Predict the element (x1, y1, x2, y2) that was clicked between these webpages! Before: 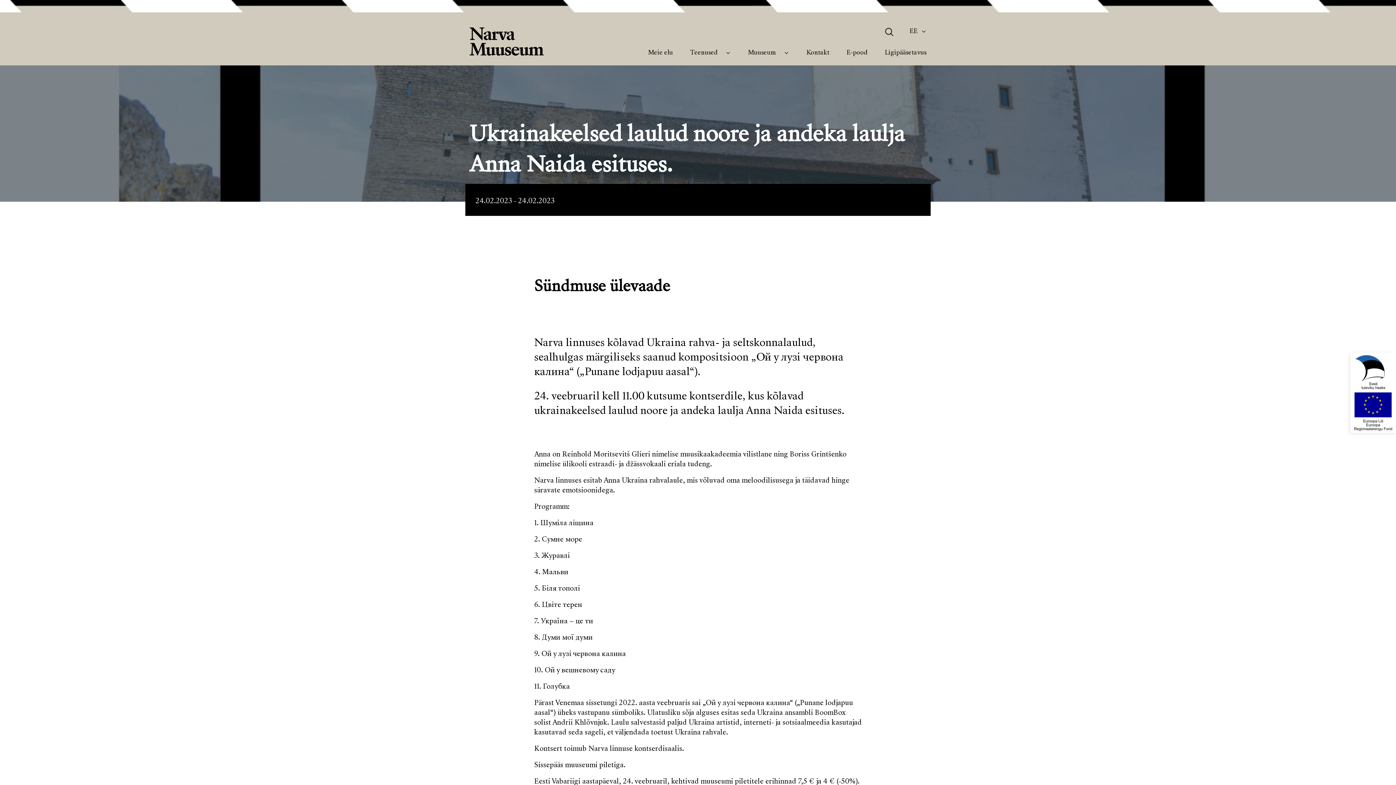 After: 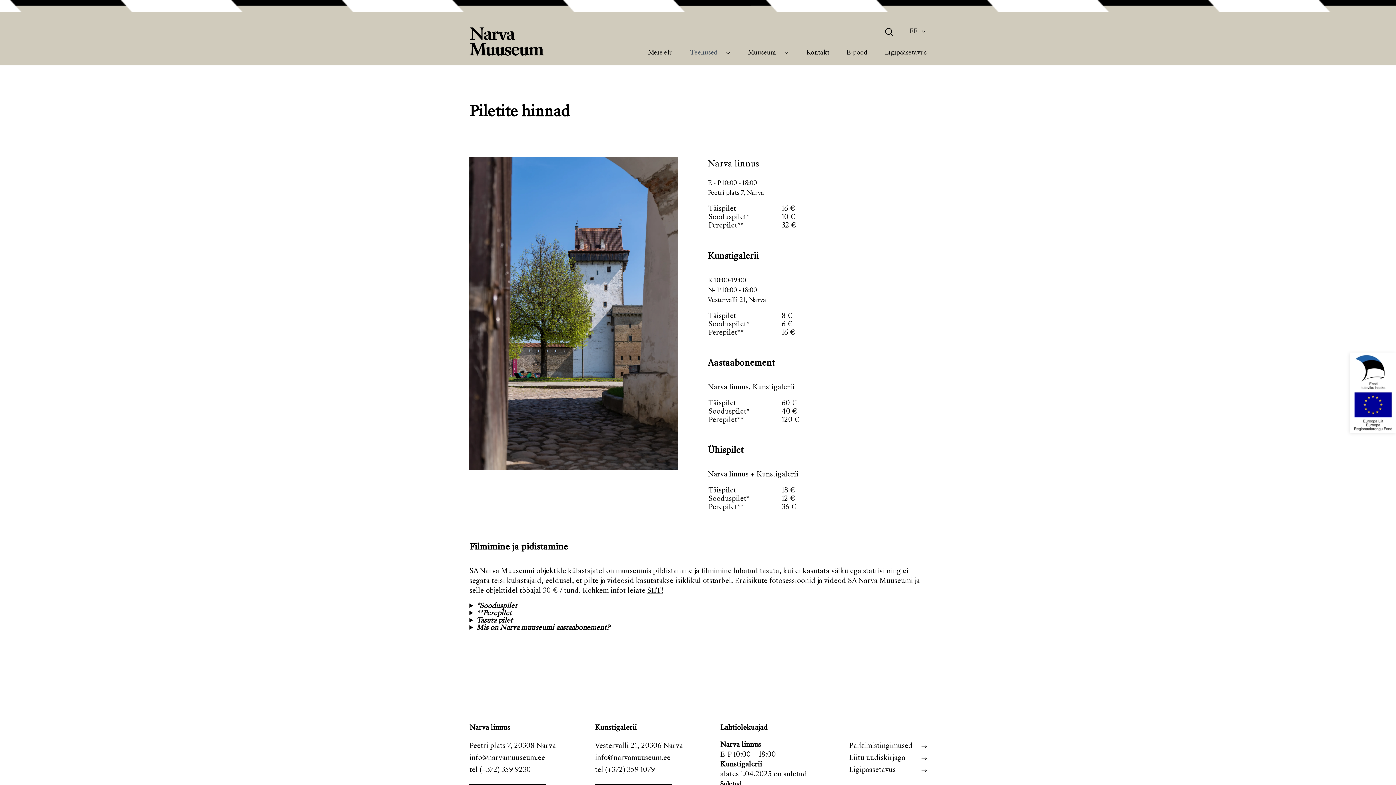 Action: label: Teenused bbox: (686, 46, 721, 60)